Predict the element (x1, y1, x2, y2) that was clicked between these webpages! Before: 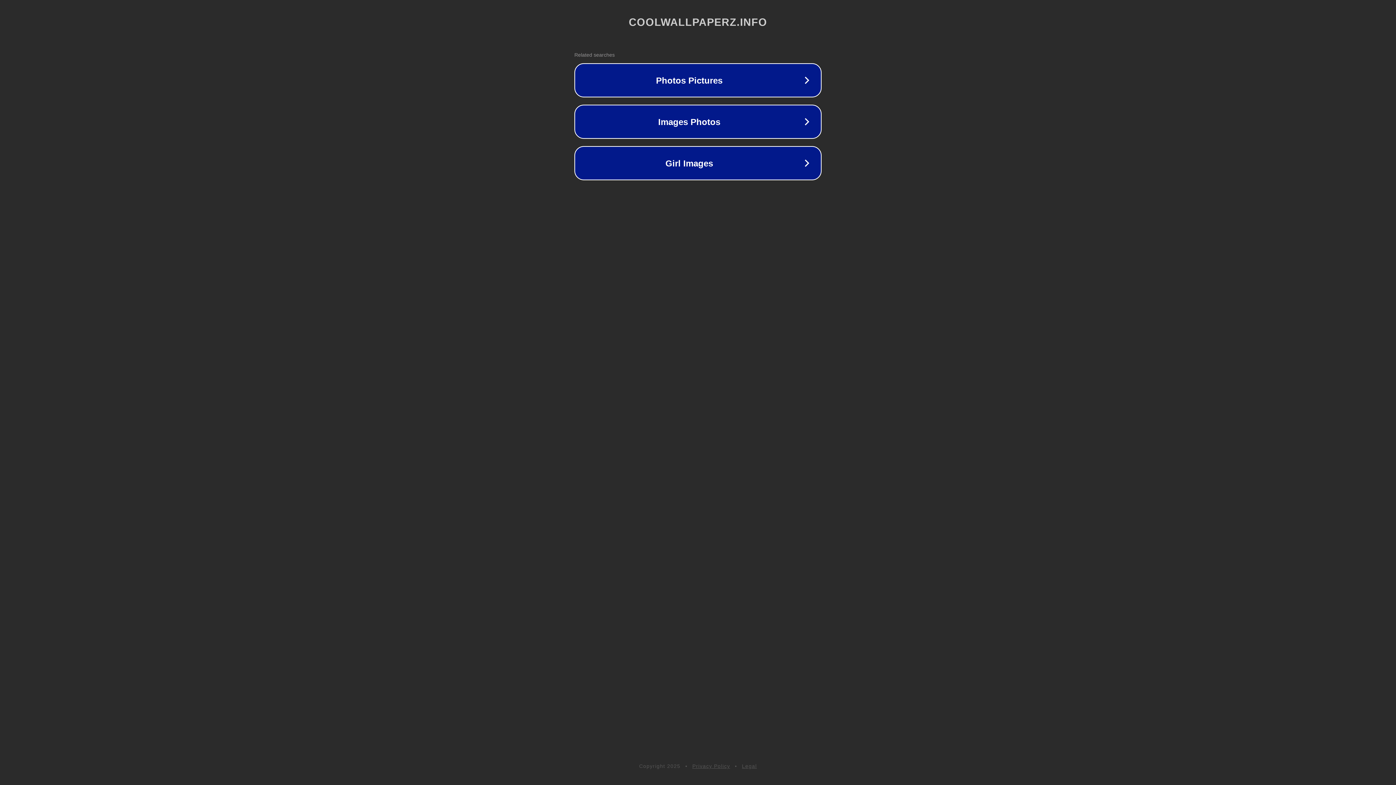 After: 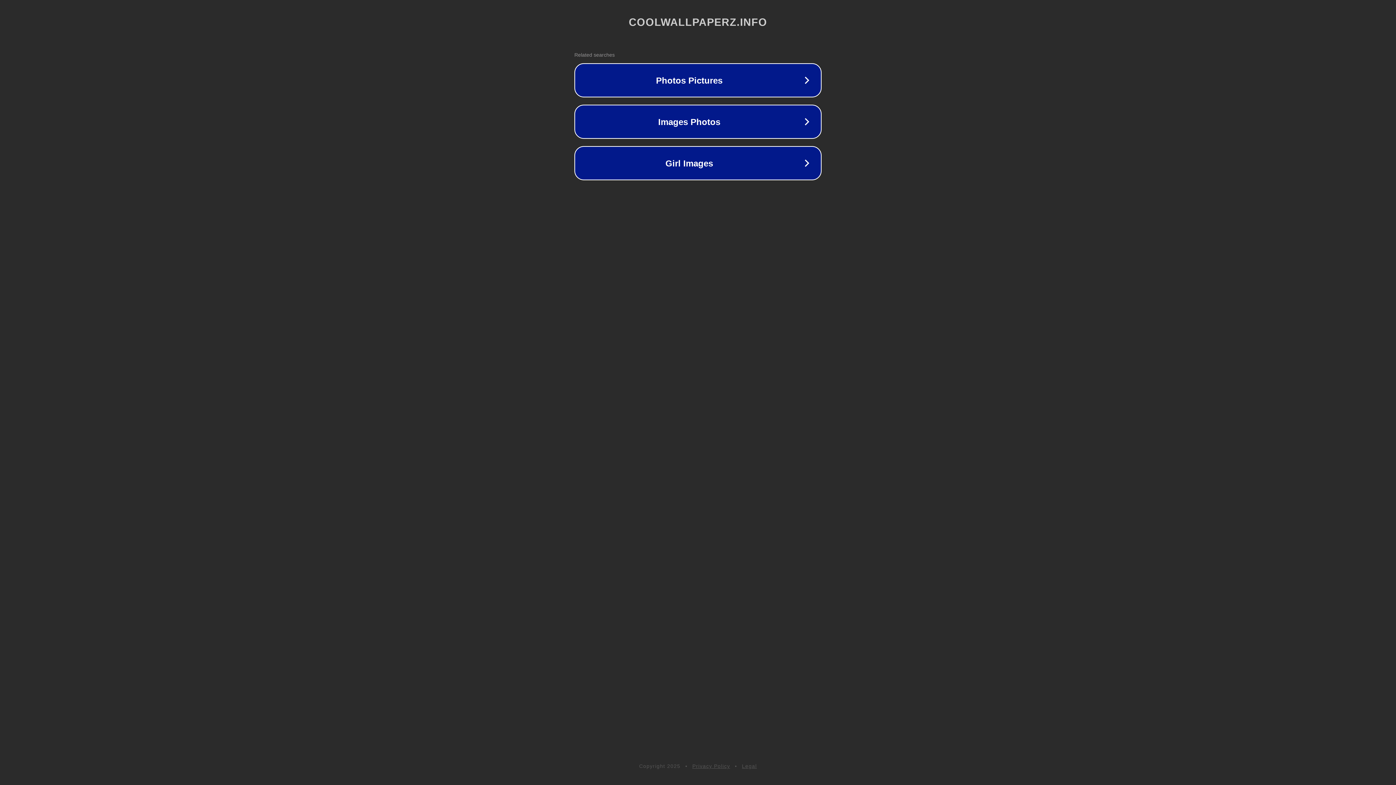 Action: bbox: (692, 763, 730, 769) label: Privacy Policy